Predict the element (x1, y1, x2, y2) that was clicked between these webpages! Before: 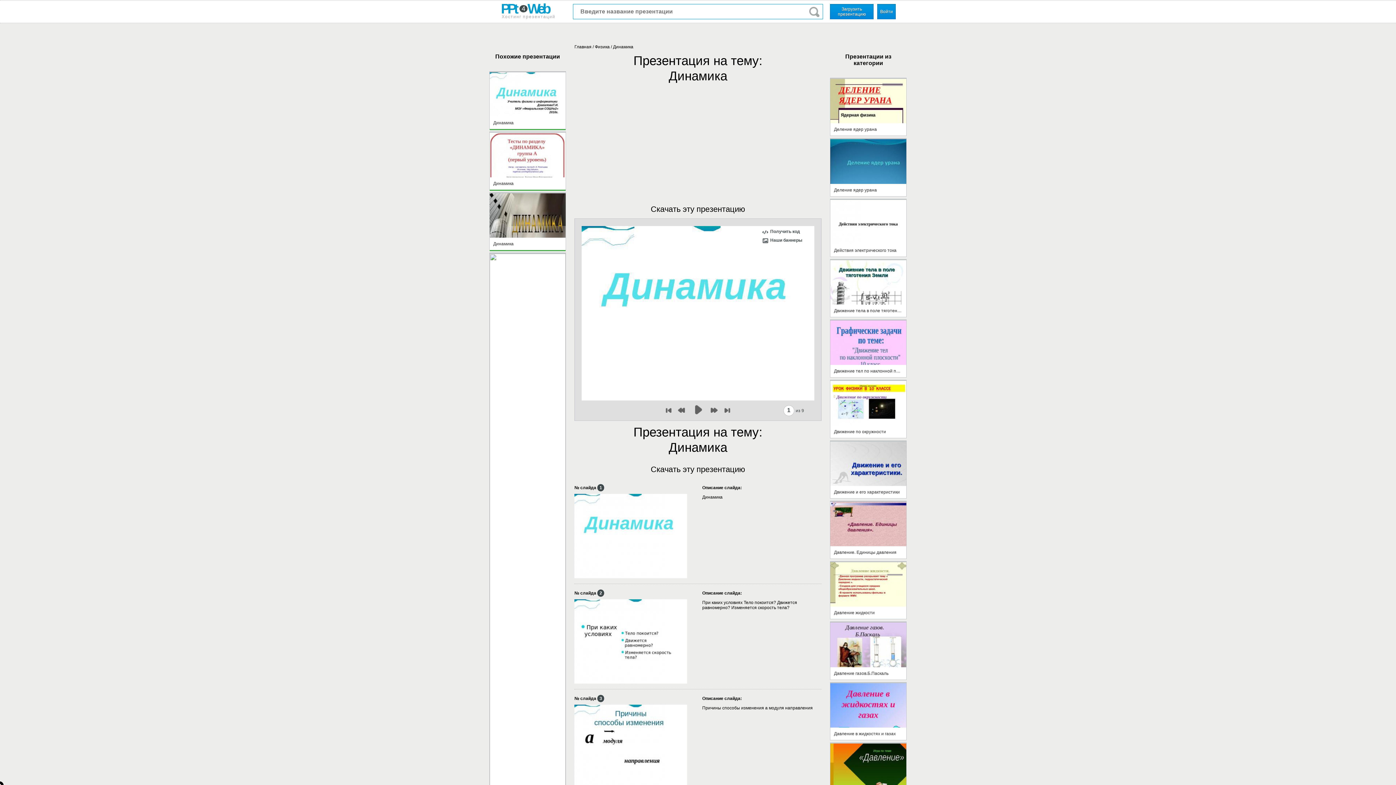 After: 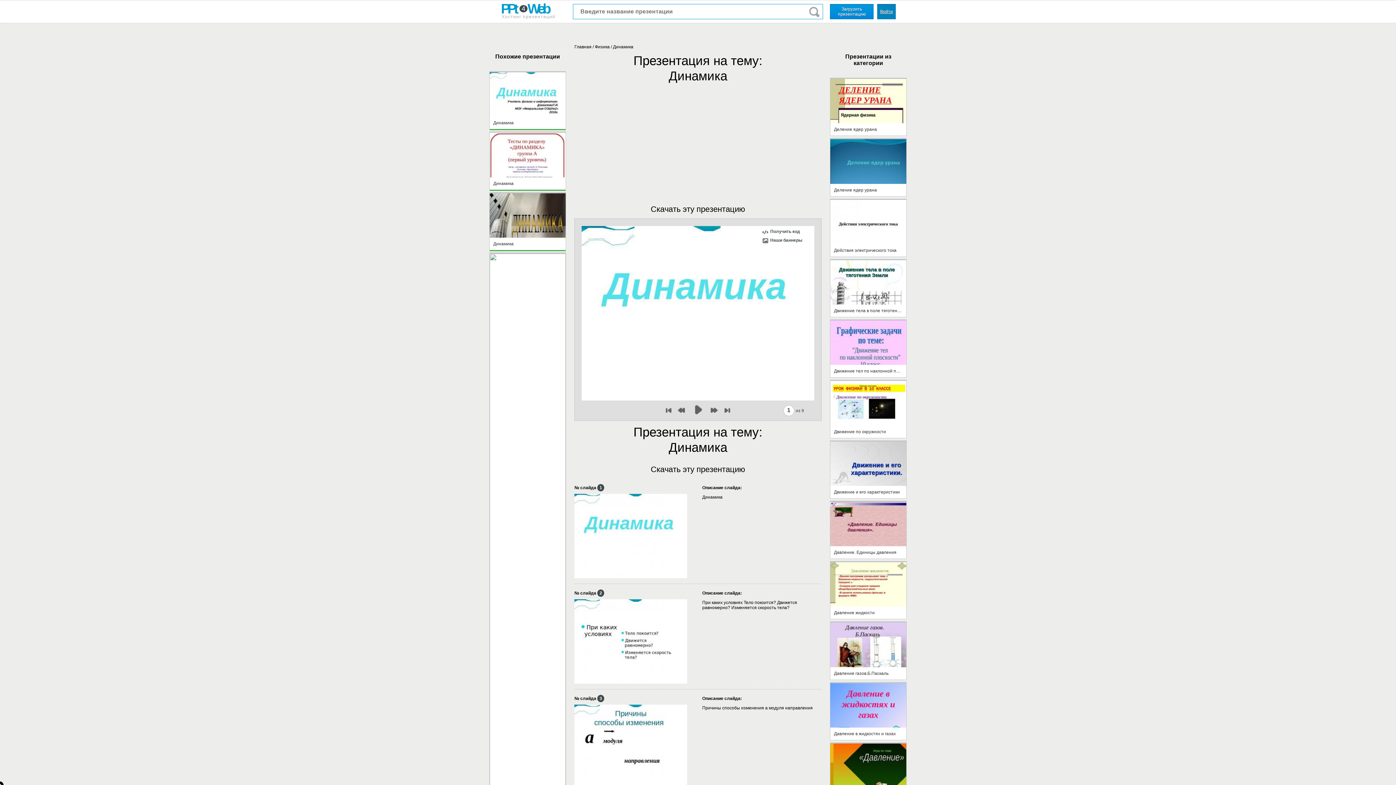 Action: label: Войти bbox: (877, 4, 896, 19)